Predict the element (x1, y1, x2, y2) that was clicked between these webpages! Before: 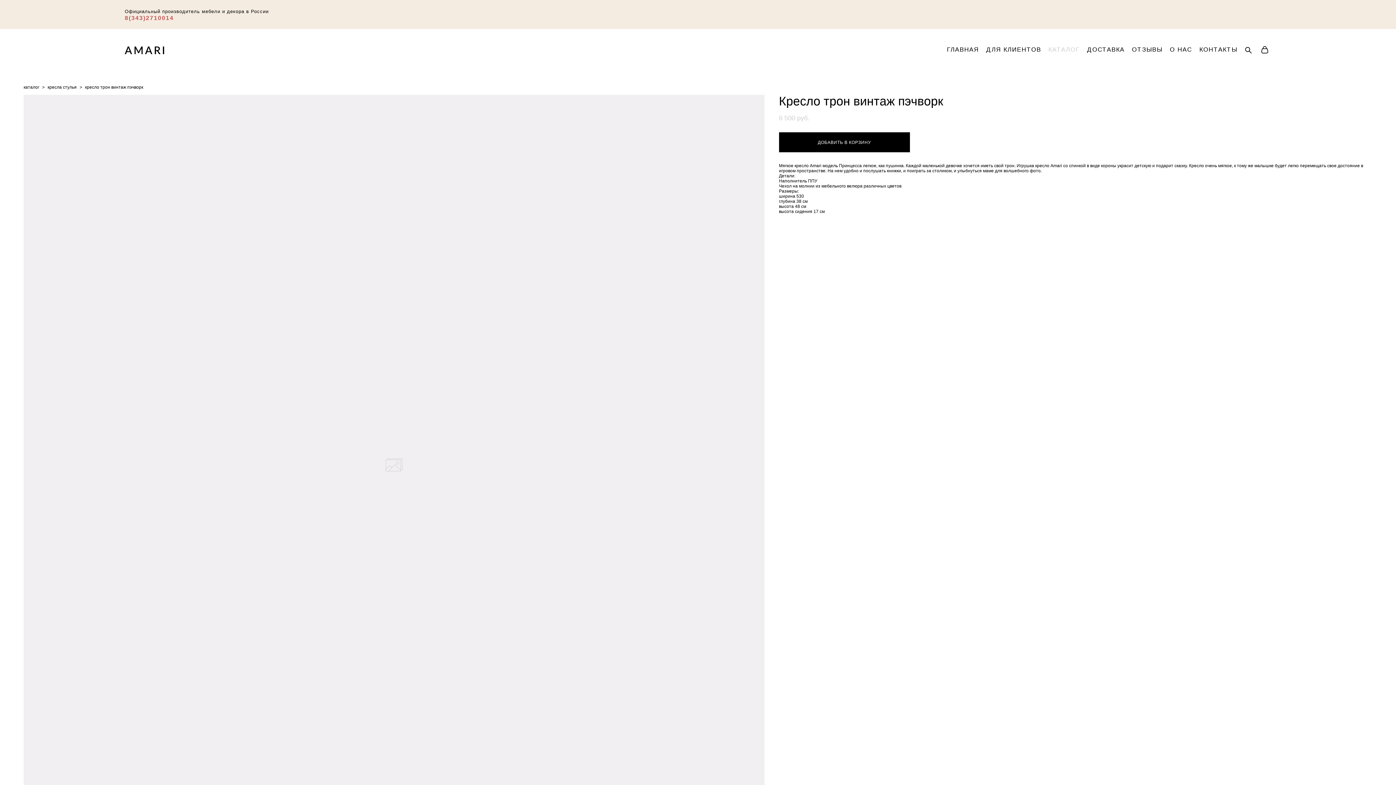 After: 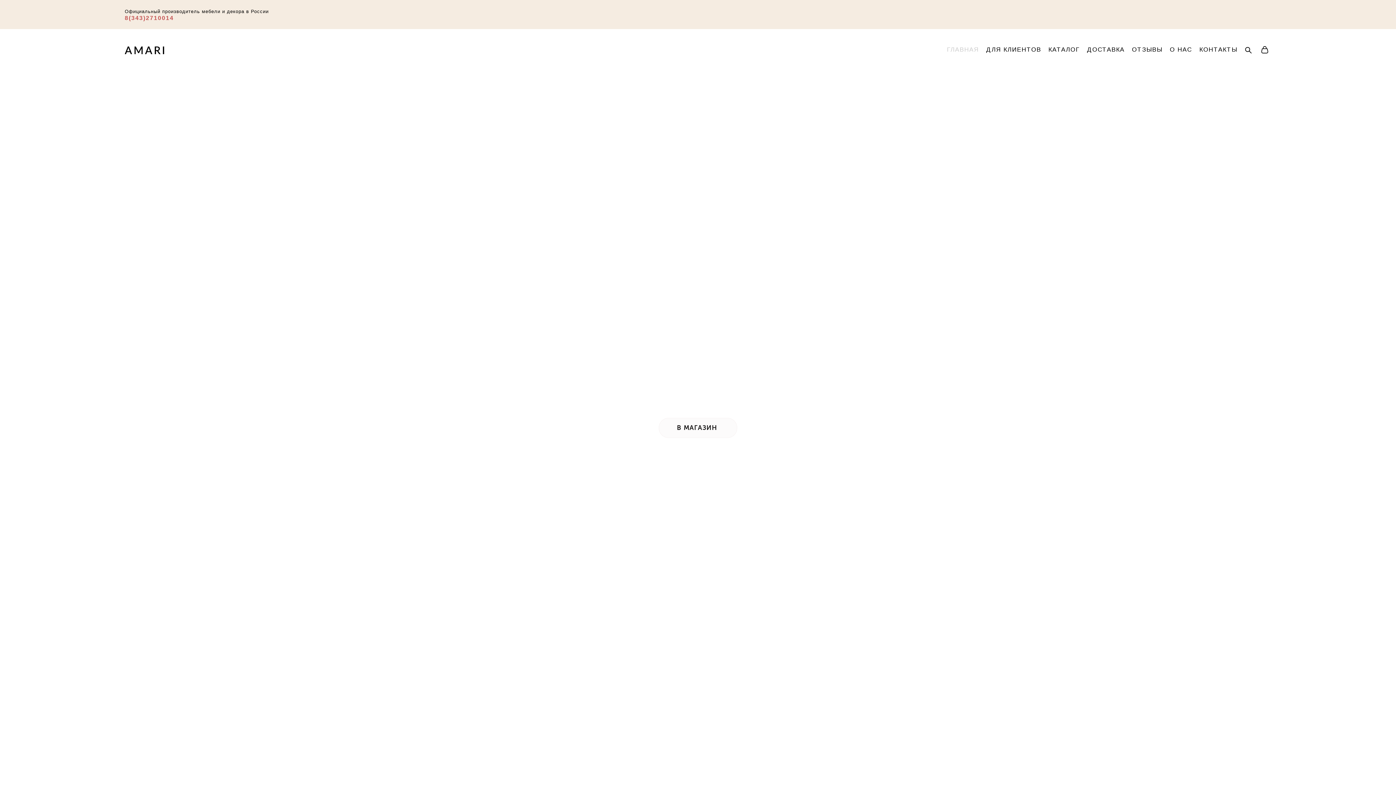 Action: bbox: (124, 44, 166, 55) label: AMARI